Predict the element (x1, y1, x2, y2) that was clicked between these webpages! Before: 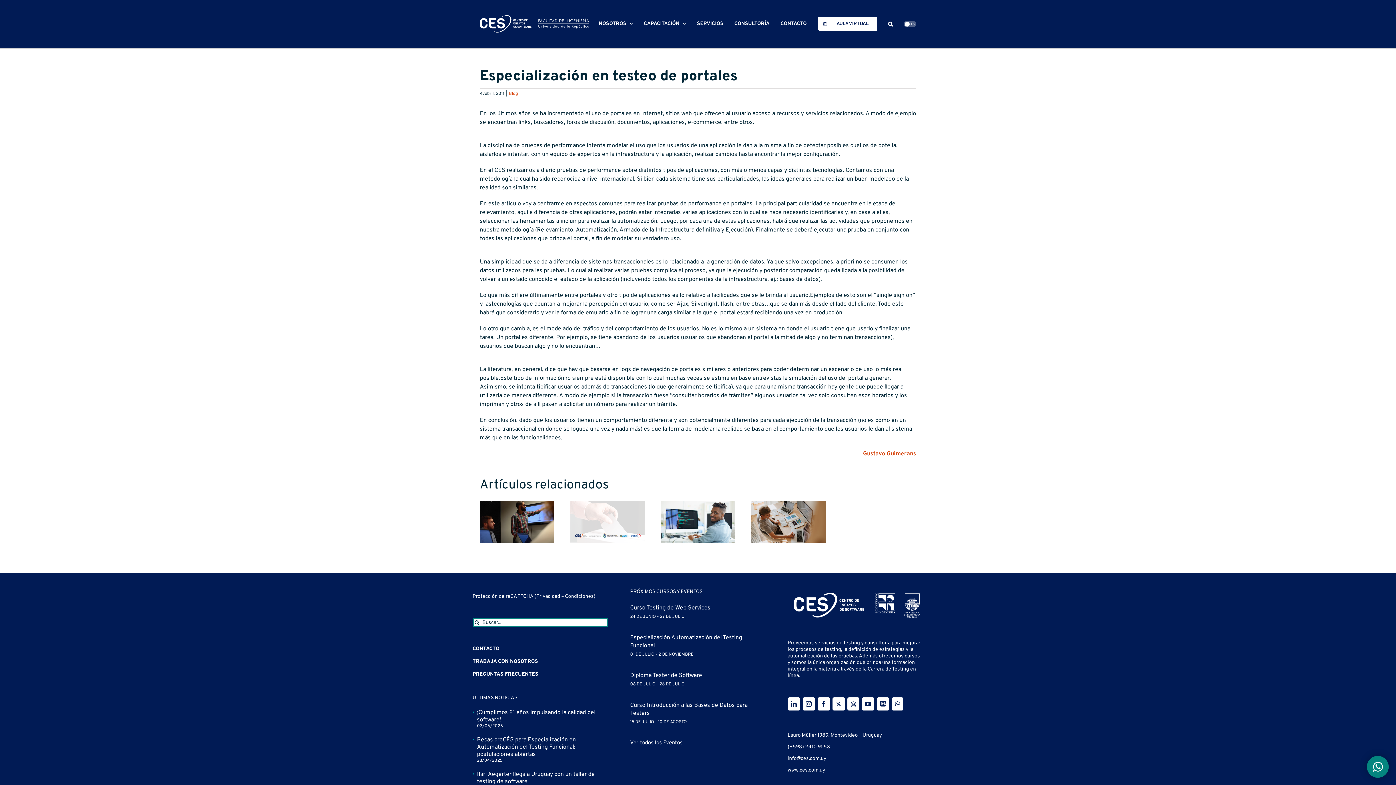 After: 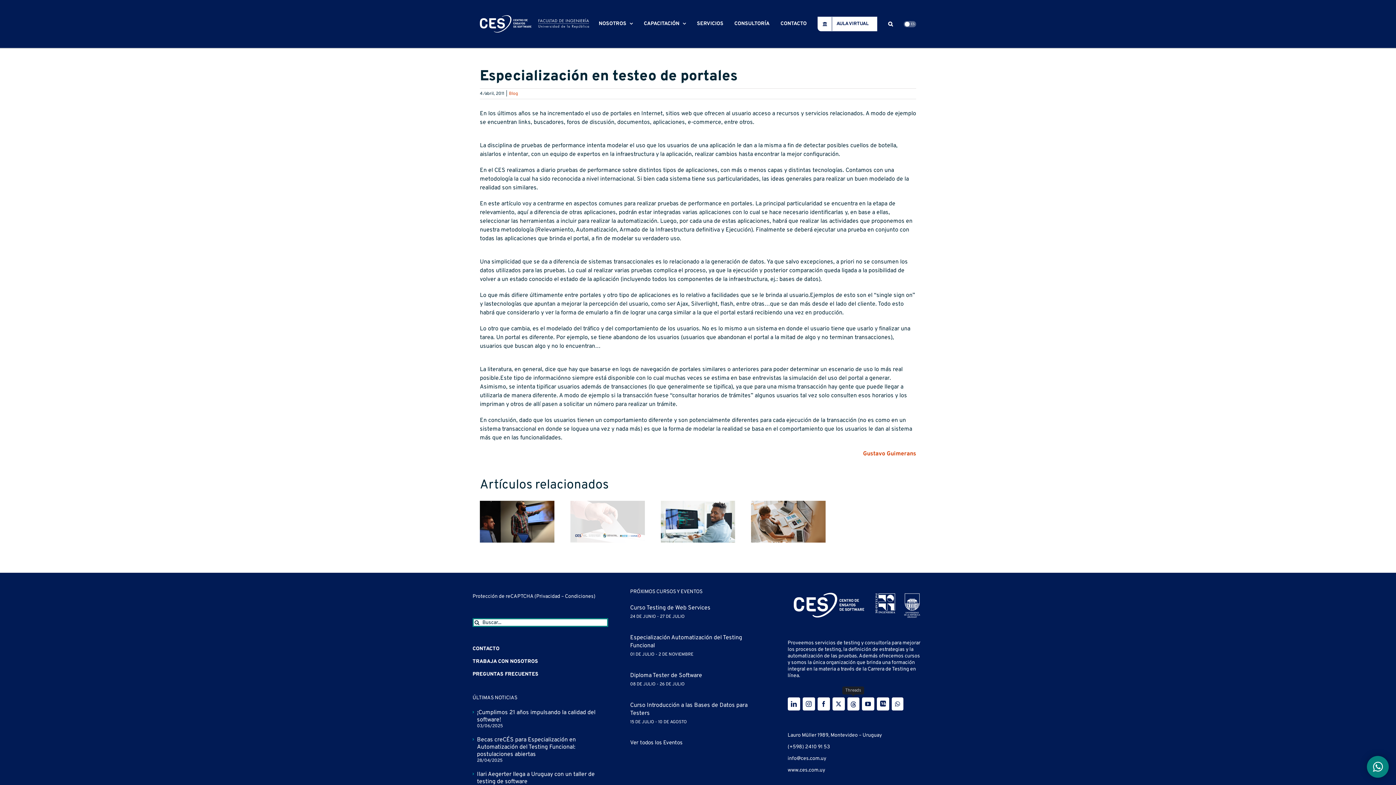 Action: label: Threads bbox: (847, 697, 859, 711)